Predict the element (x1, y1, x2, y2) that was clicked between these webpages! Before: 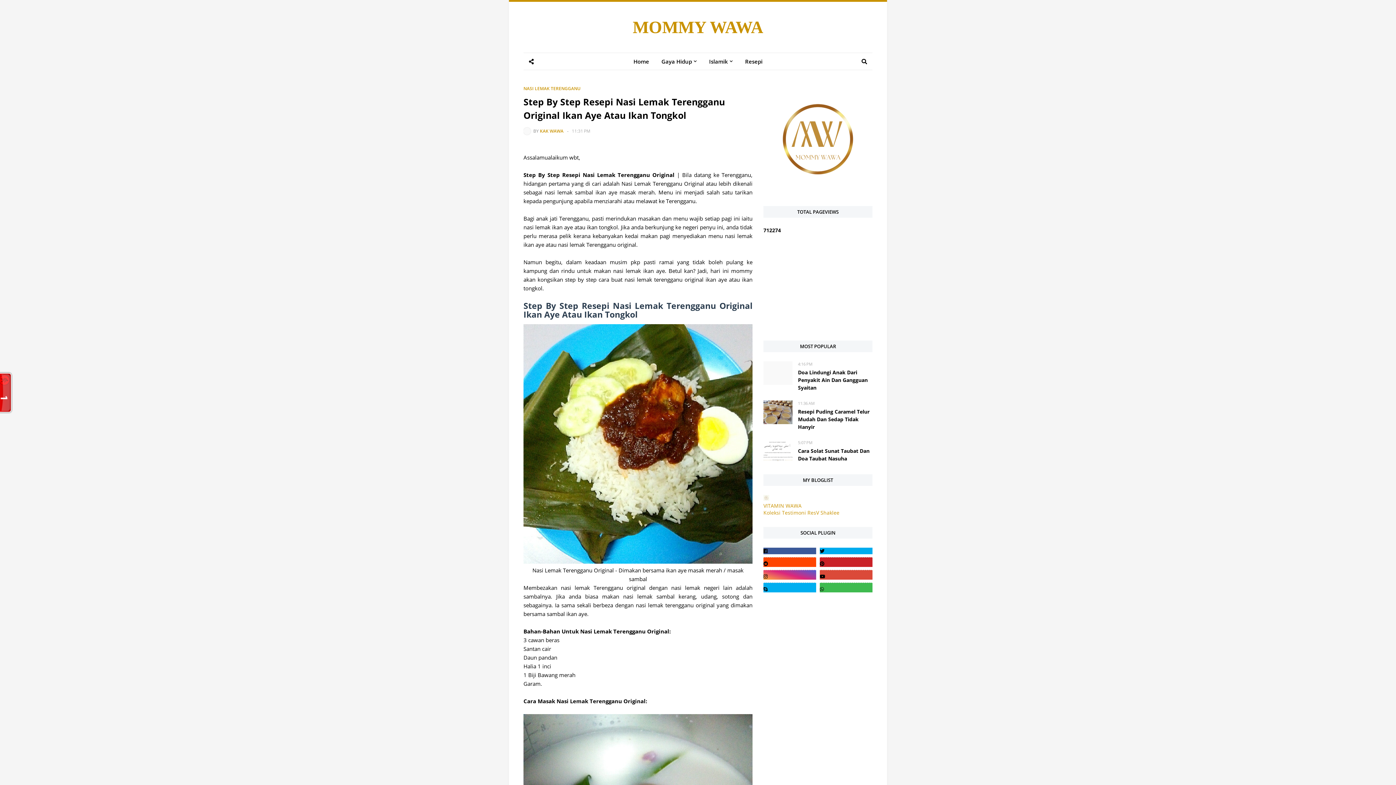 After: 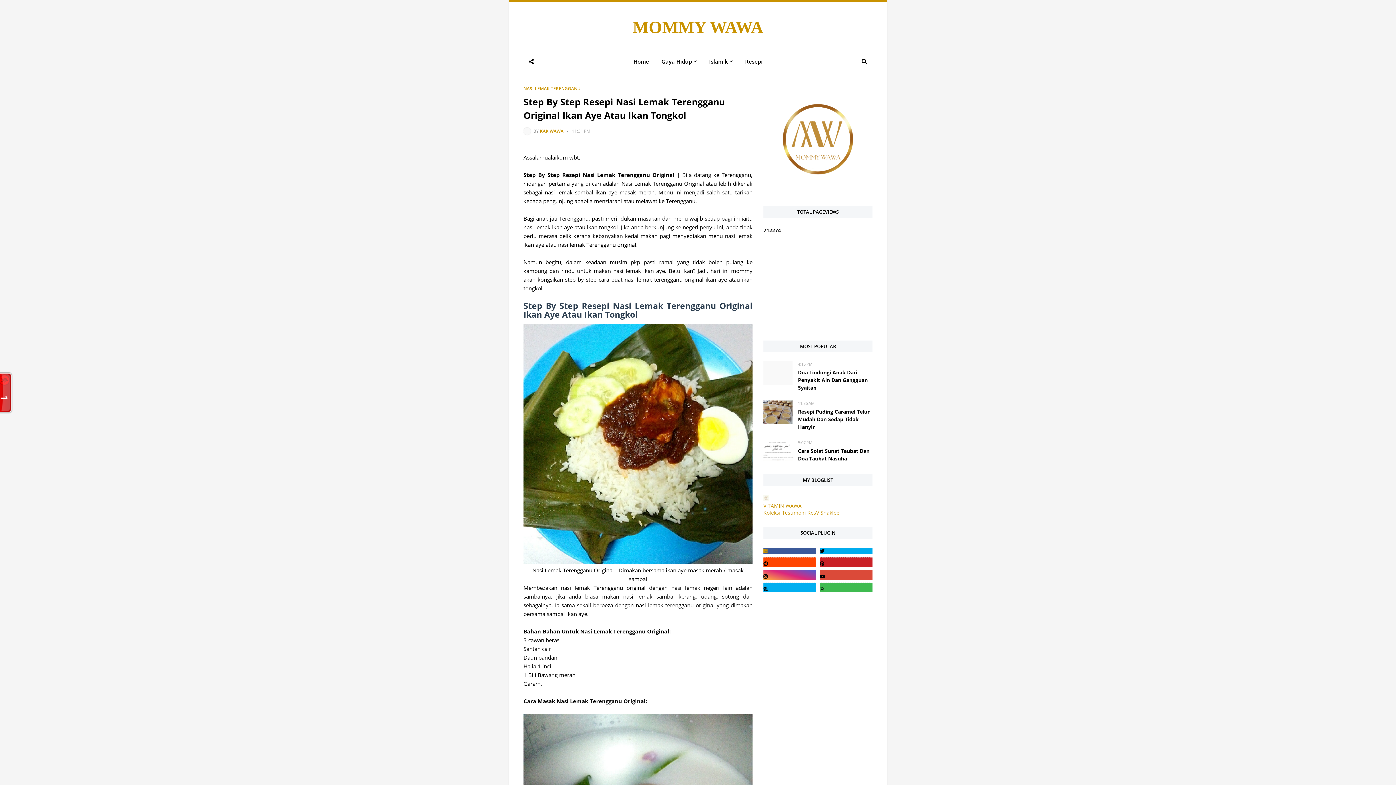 Action: bbox: (763, 548, 816, 554)